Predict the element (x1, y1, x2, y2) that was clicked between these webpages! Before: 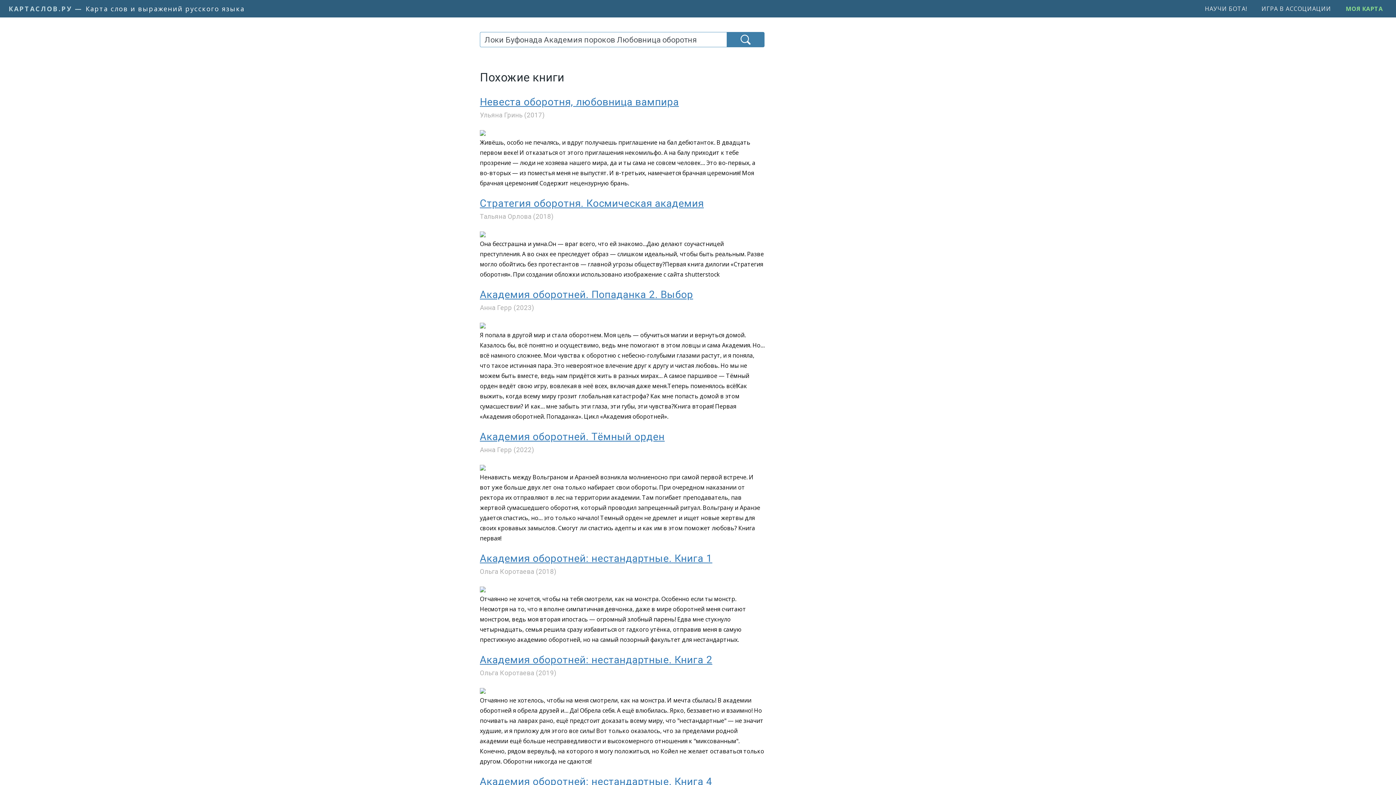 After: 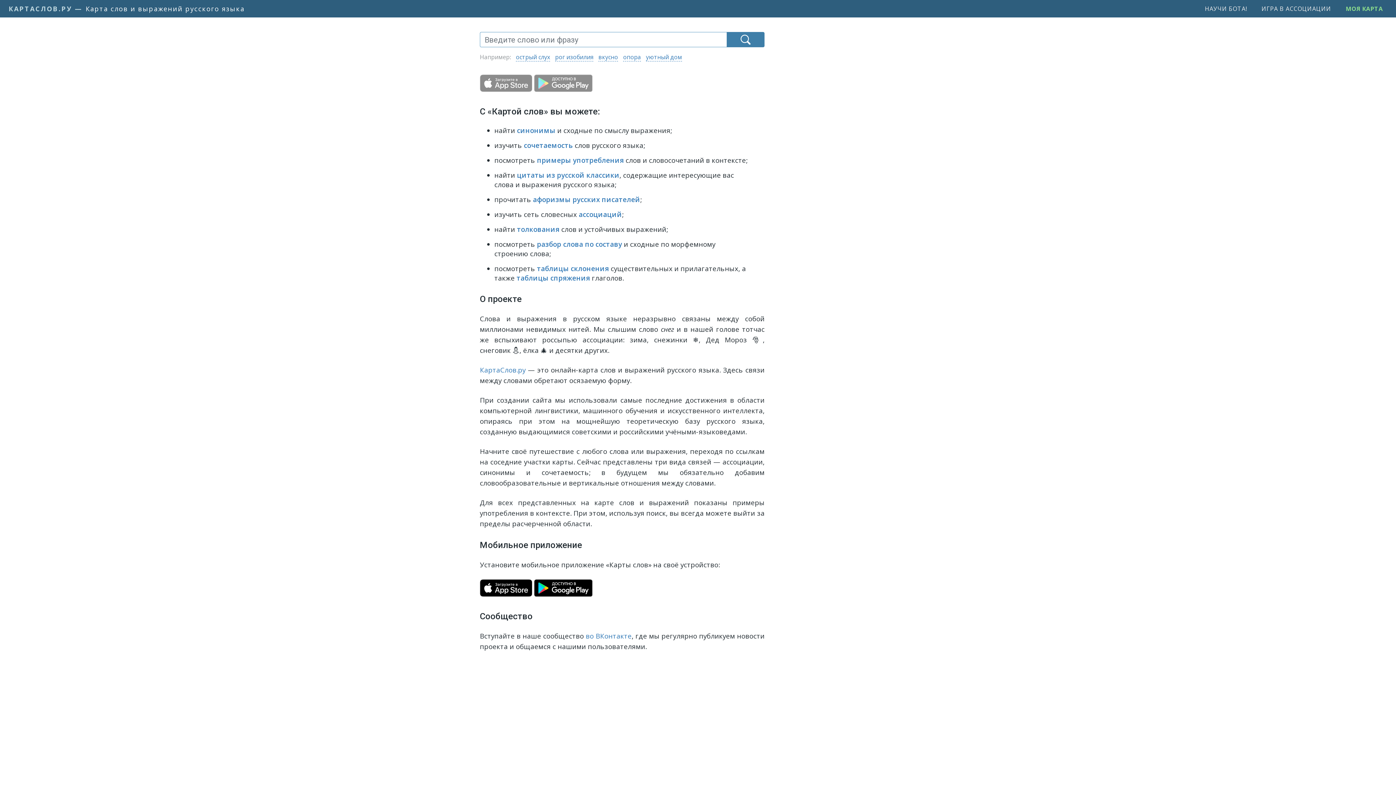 Action: bbox: (8, 3, 244, 13) label: КАРТАСЛОВ.РУ — Карта слов и выражений русского языка